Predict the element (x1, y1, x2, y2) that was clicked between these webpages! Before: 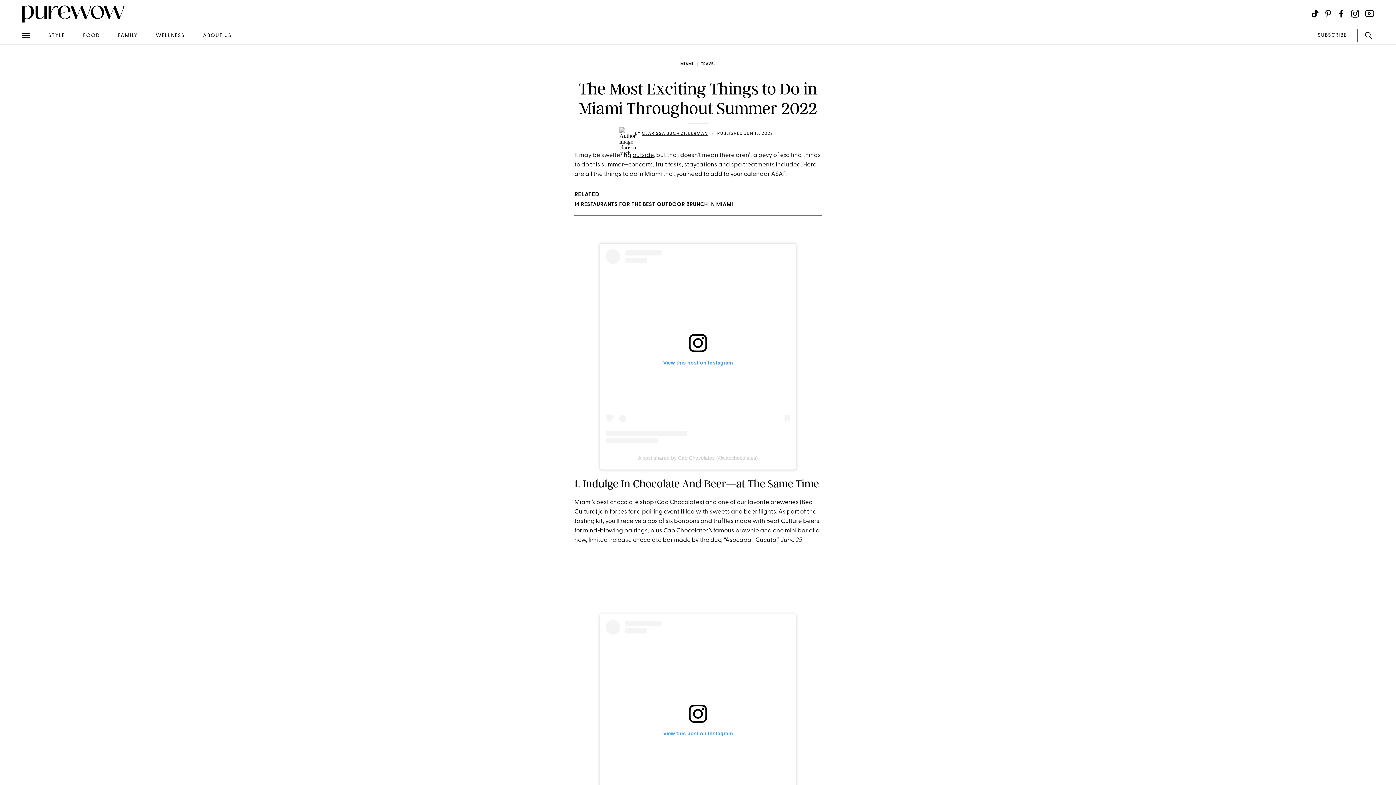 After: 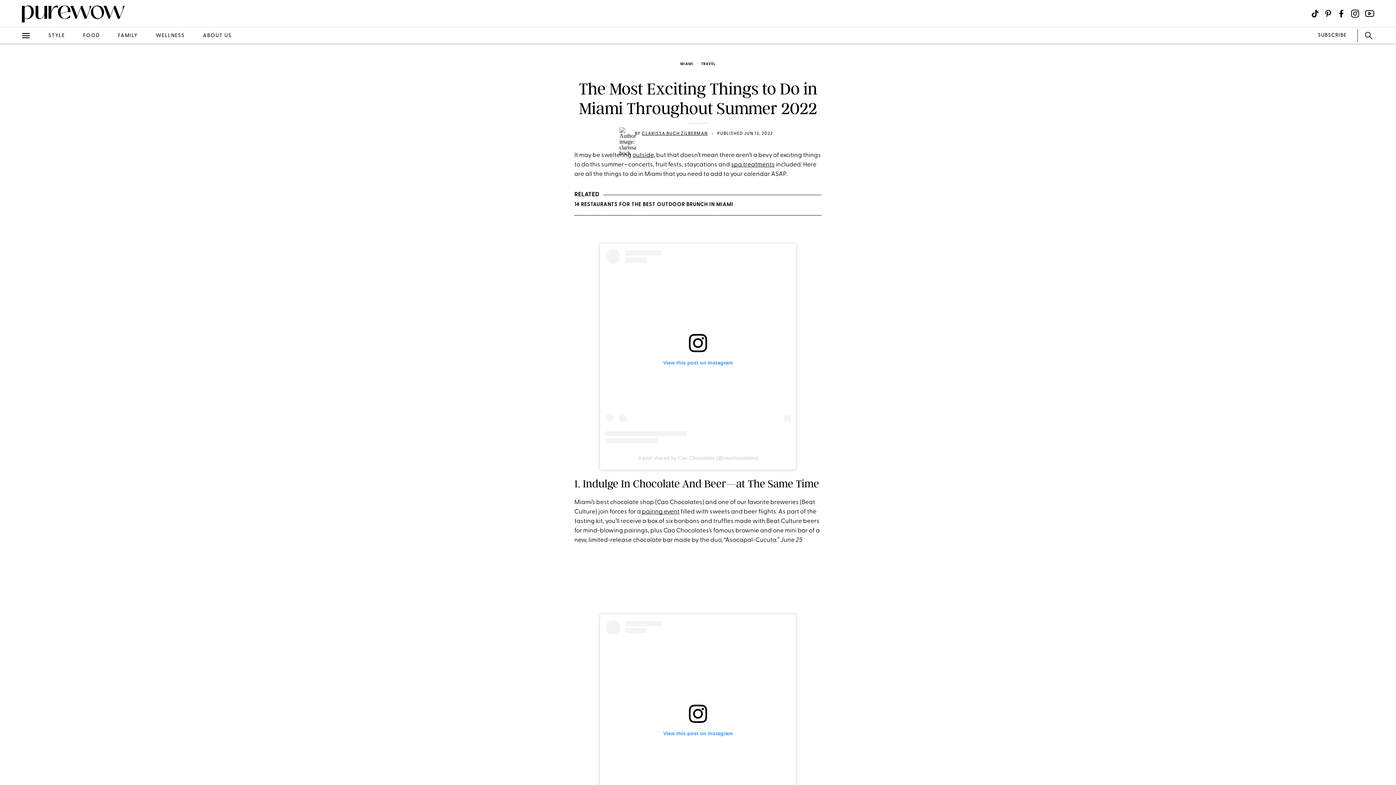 Action: bbox: (638, 455, 758, 460) label: A post shared by Cao Chocolates (@caochocolates)